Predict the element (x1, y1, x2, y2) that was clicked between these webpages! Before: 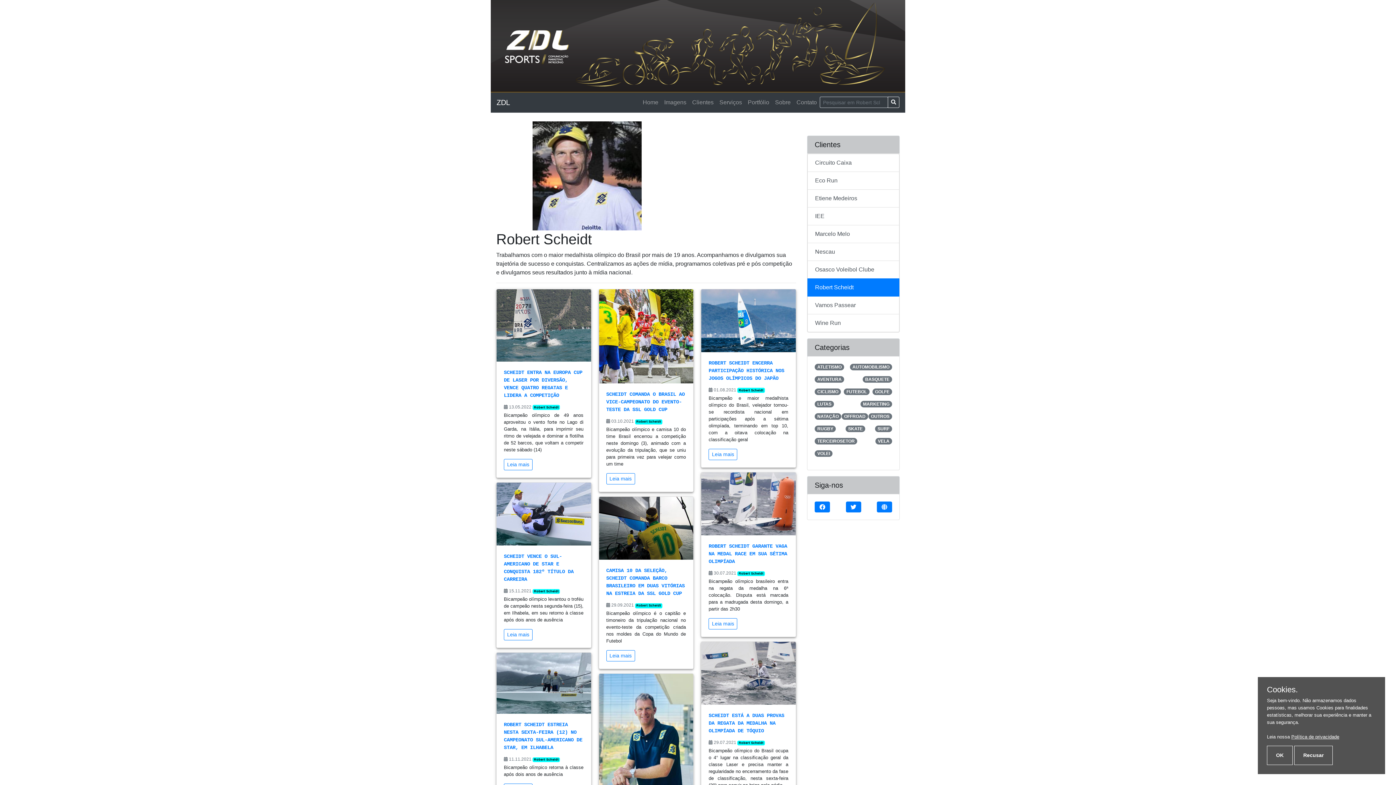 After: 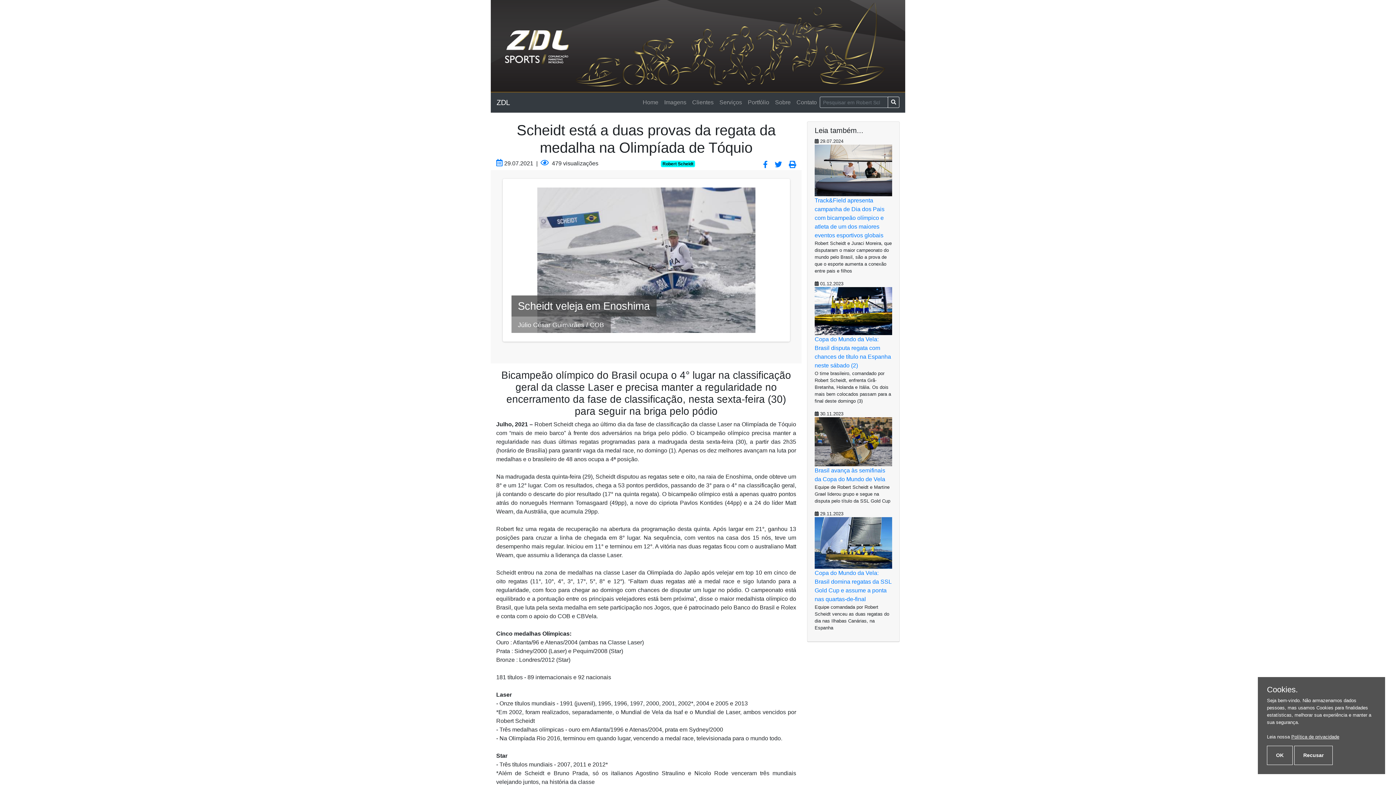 Action: bbox: (701, 670, 795, 676)